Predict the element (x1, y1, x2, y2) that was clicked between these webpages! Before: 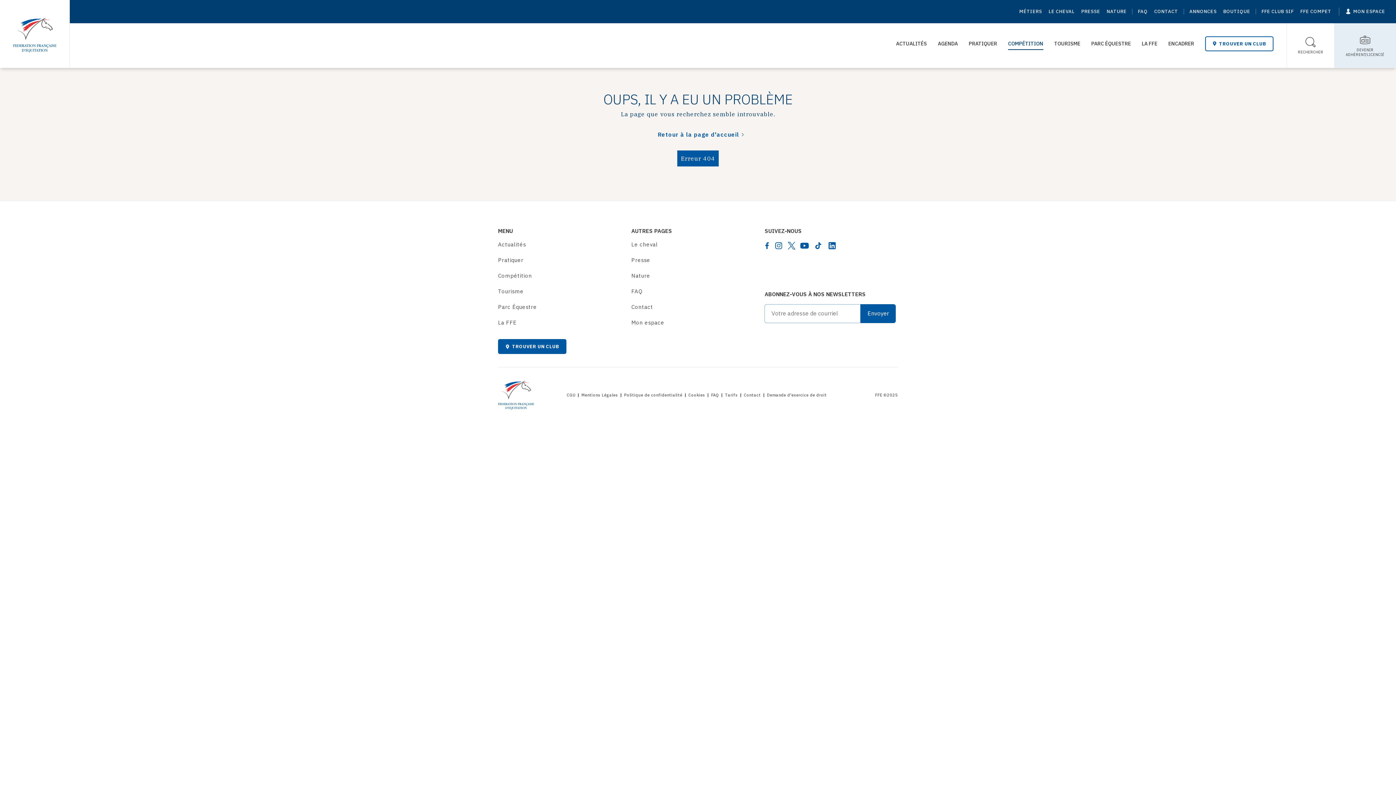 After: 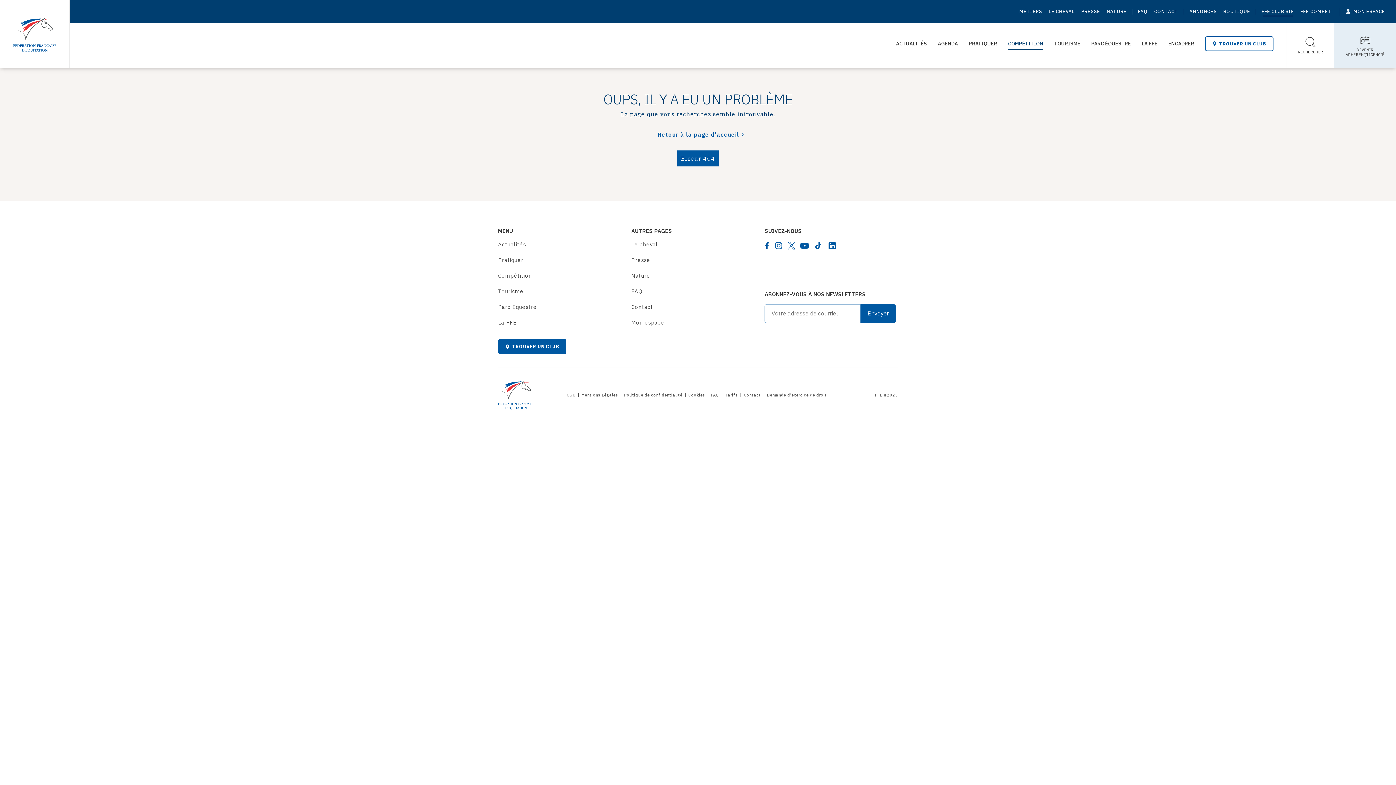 Action: label: FFE CLUB SIF bbox: (1261, 7, 1294, 15)